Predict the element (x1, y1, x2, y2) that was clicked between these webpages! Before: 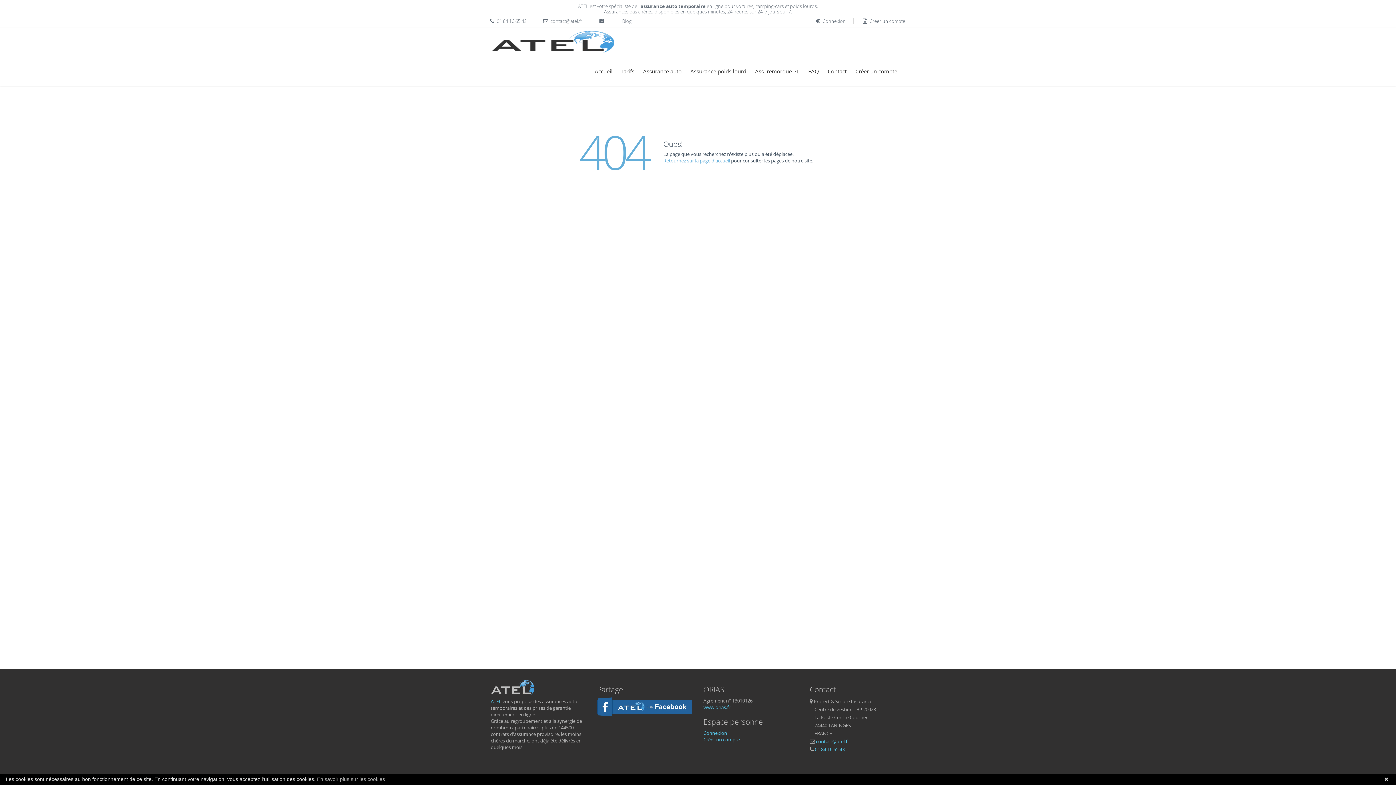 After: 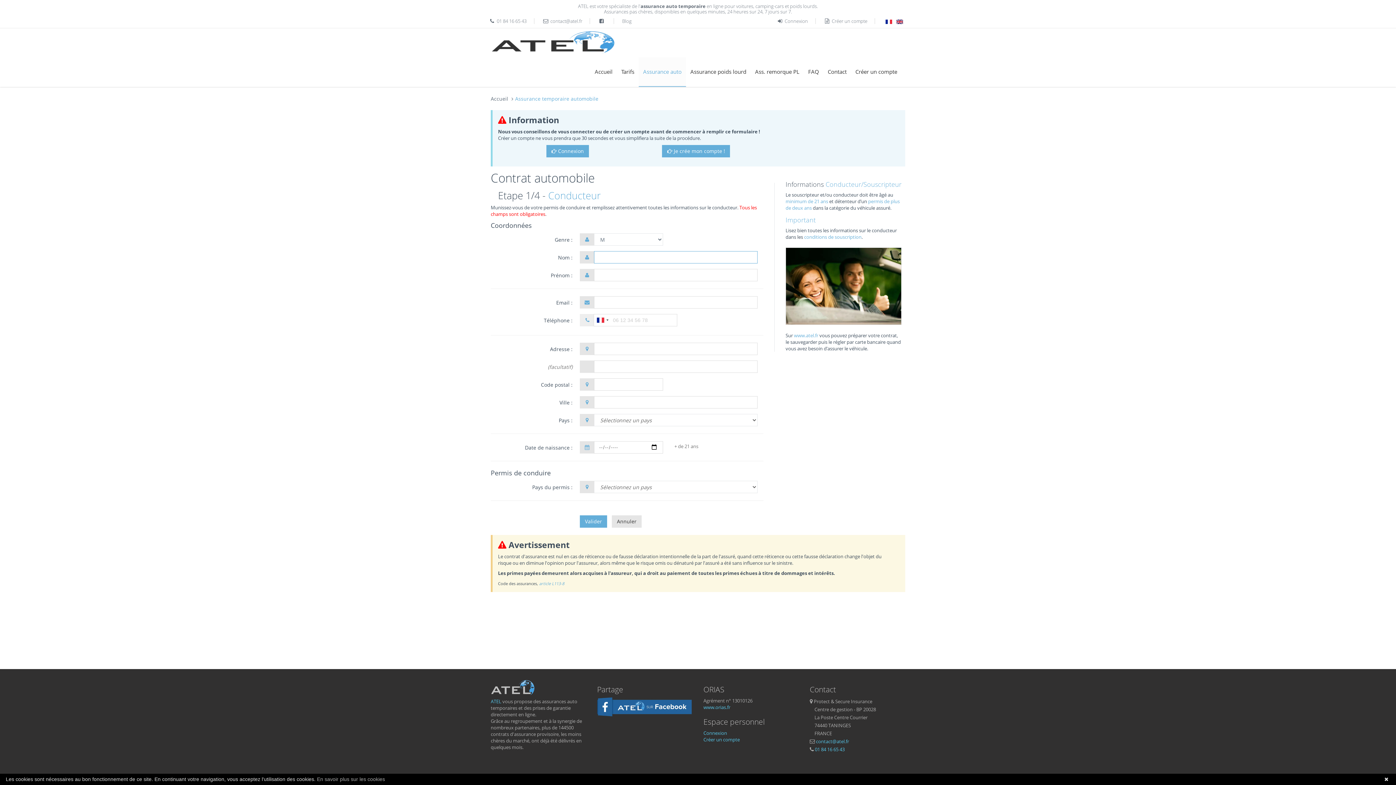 Action: label: Assurance auto bbox: (638, 57, 686, 85)